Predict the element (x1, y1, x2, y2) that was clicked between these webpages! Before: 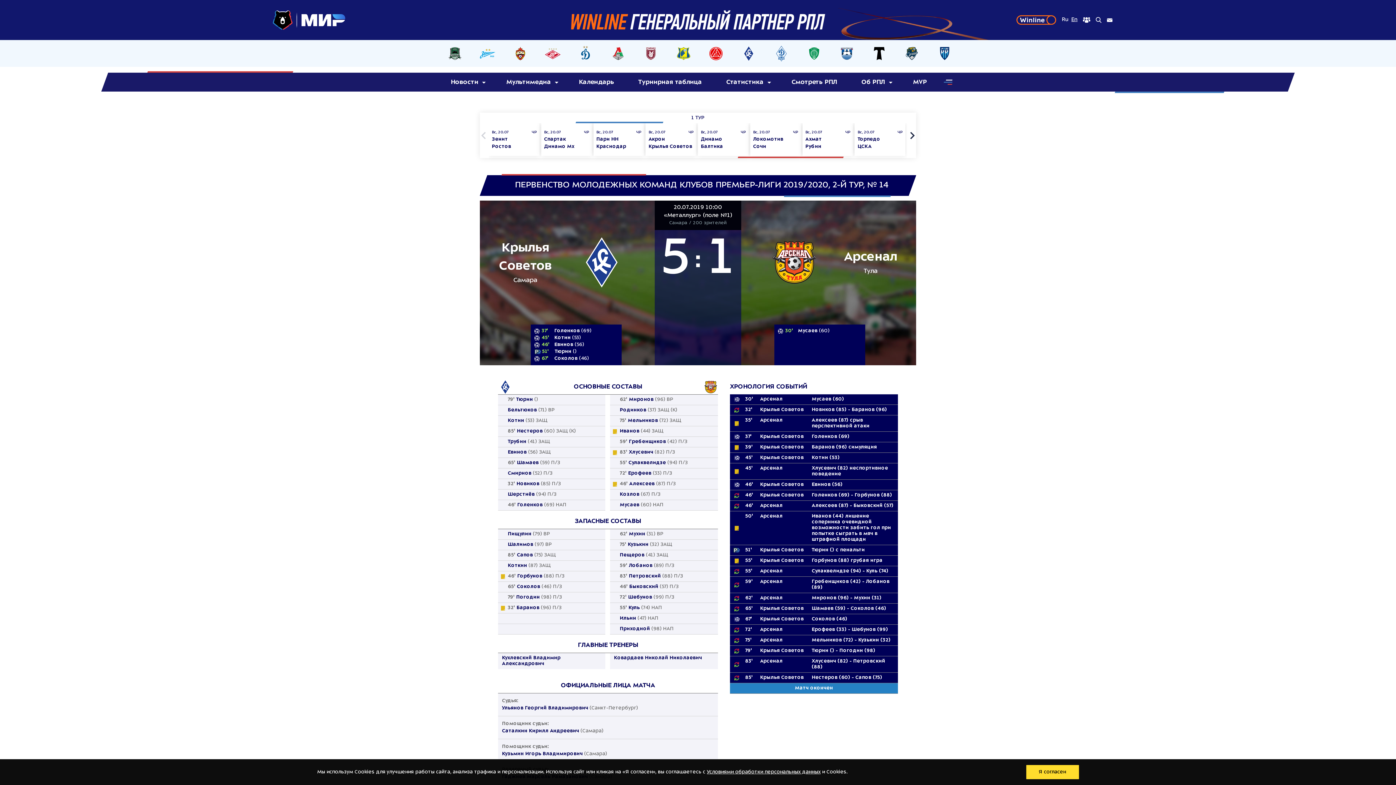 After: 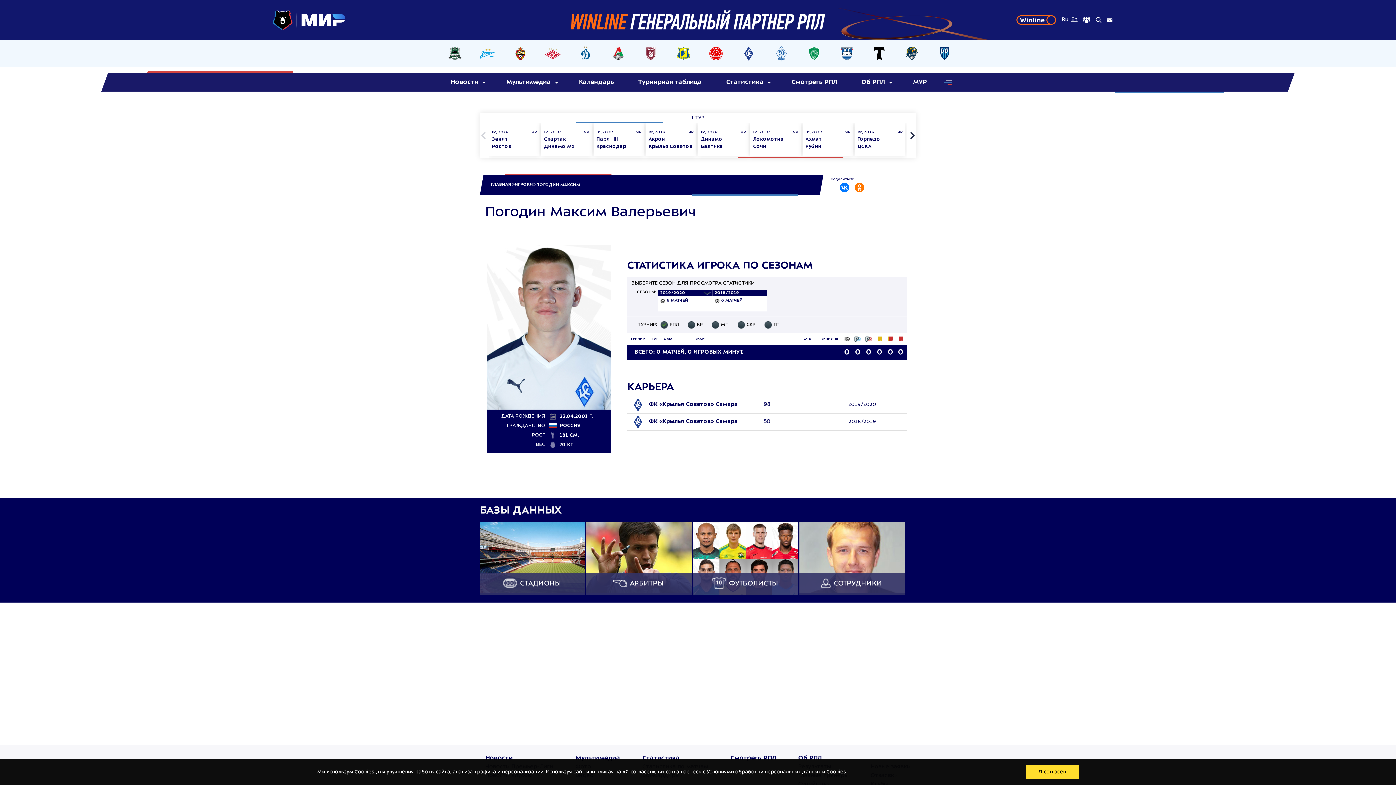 Action: bbox: (516, 594, 540, 600) label: Погодин